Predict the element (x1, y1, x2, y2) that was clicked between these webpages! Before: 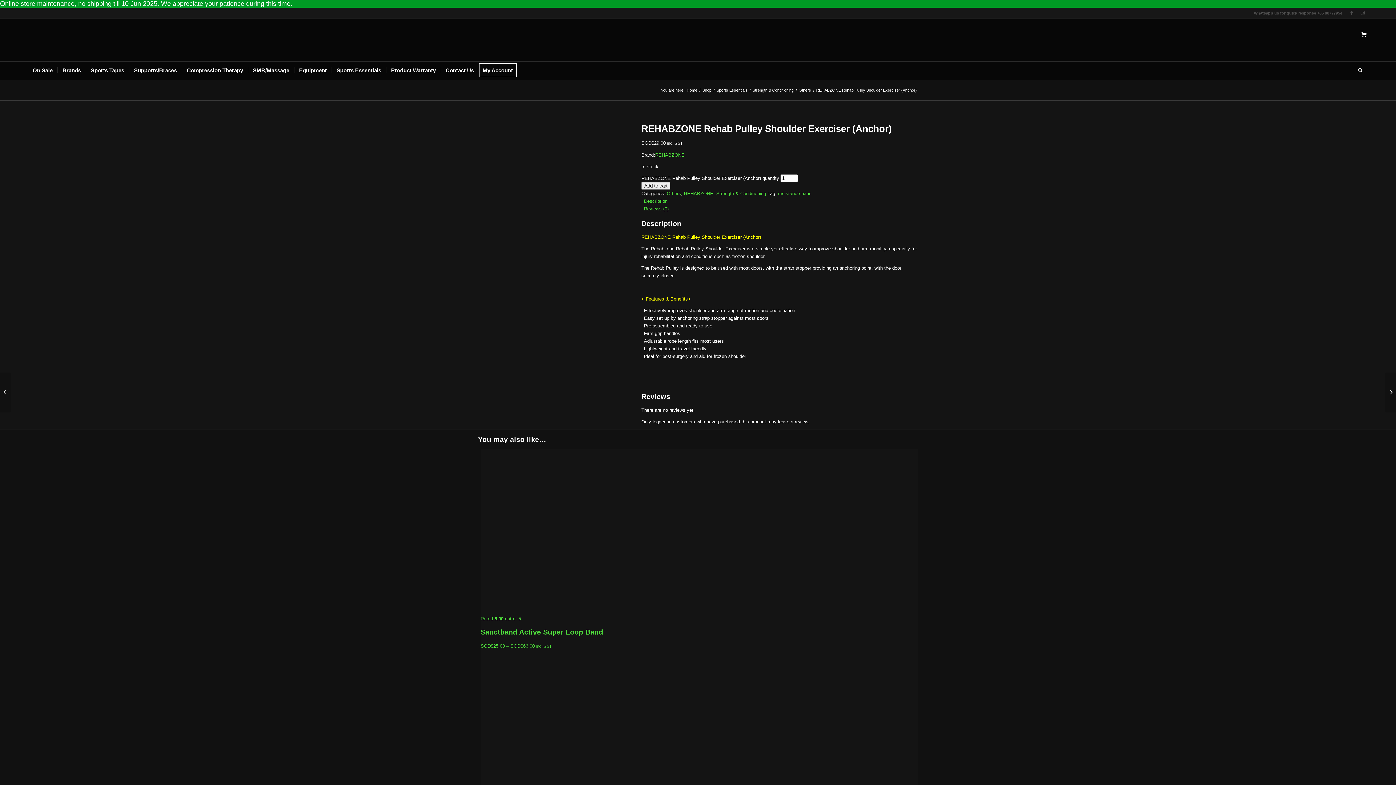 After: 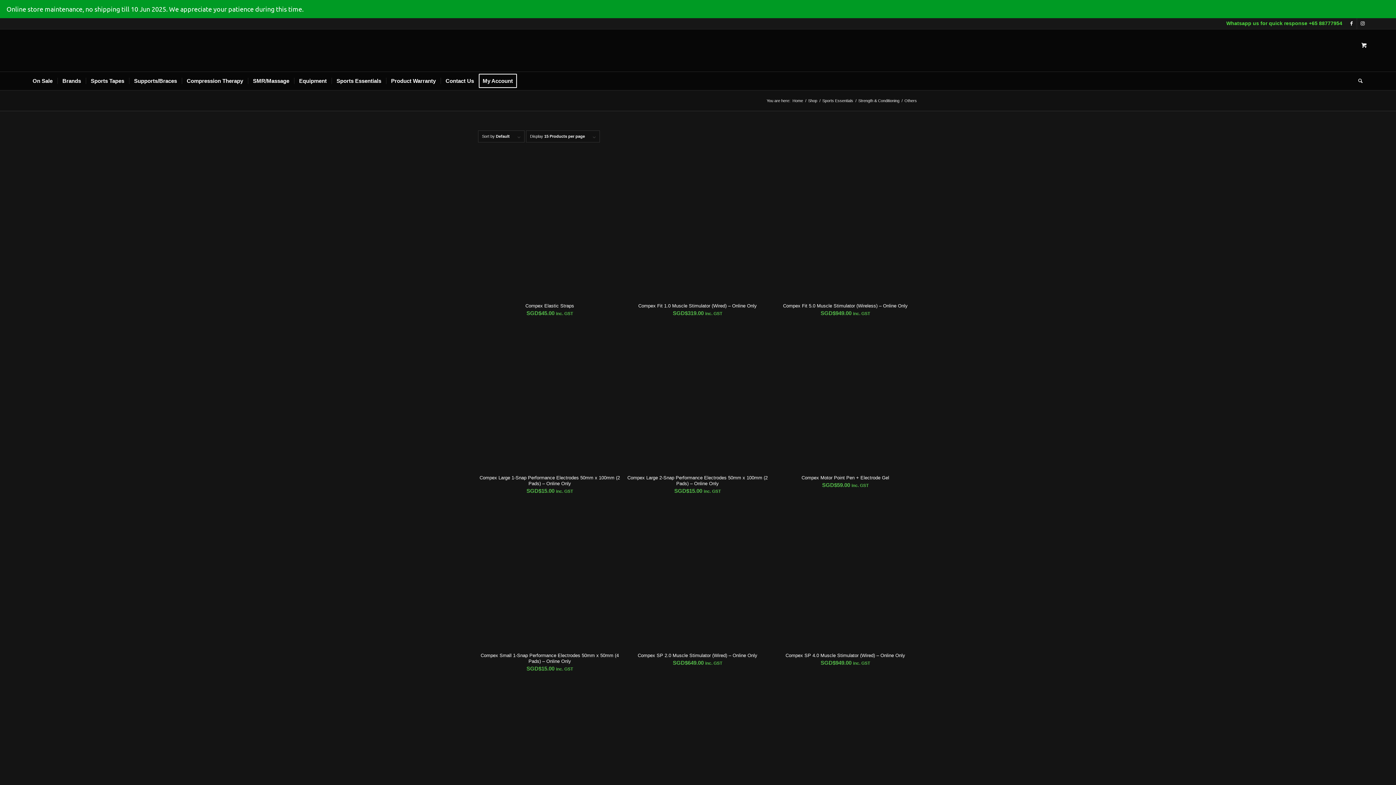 Action: bbox: (797, 87, 812, 93) label: Others